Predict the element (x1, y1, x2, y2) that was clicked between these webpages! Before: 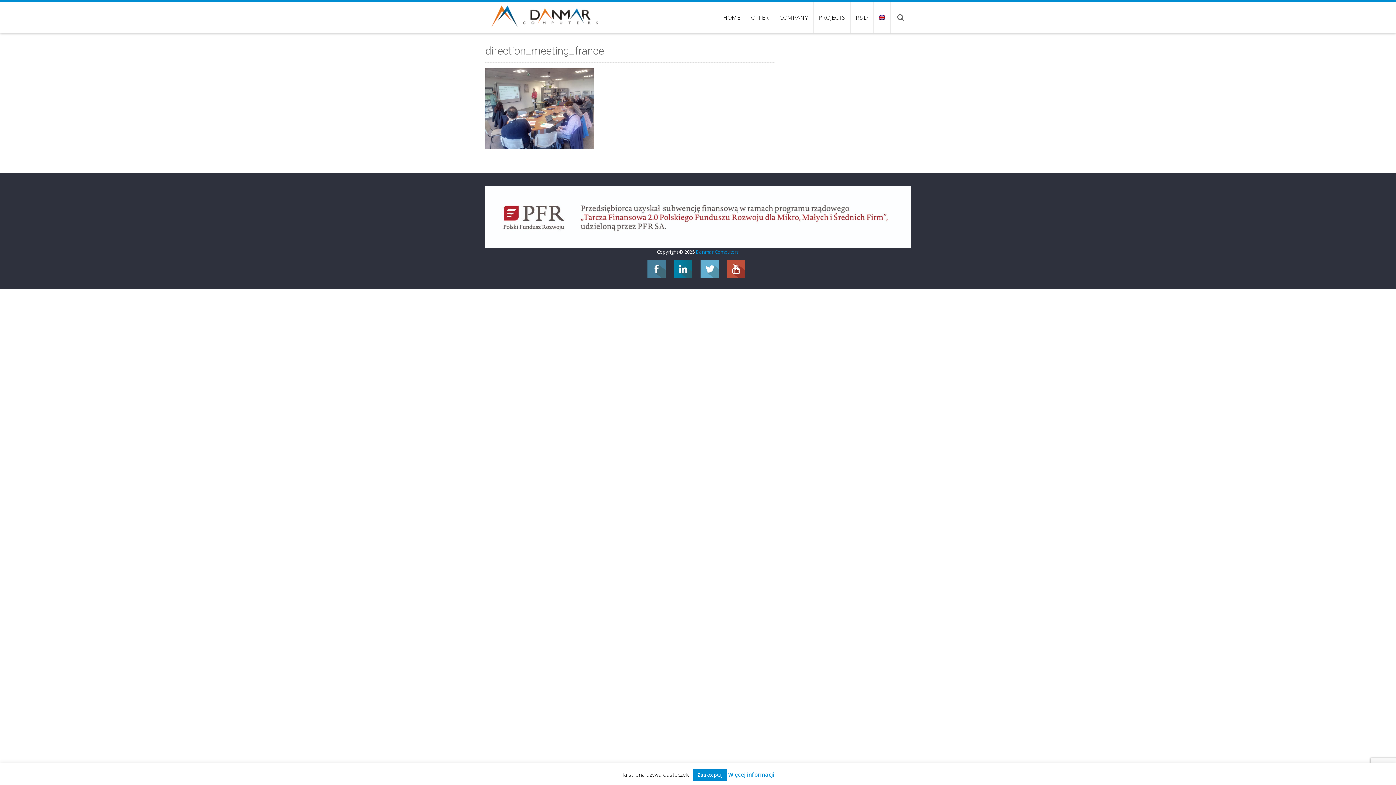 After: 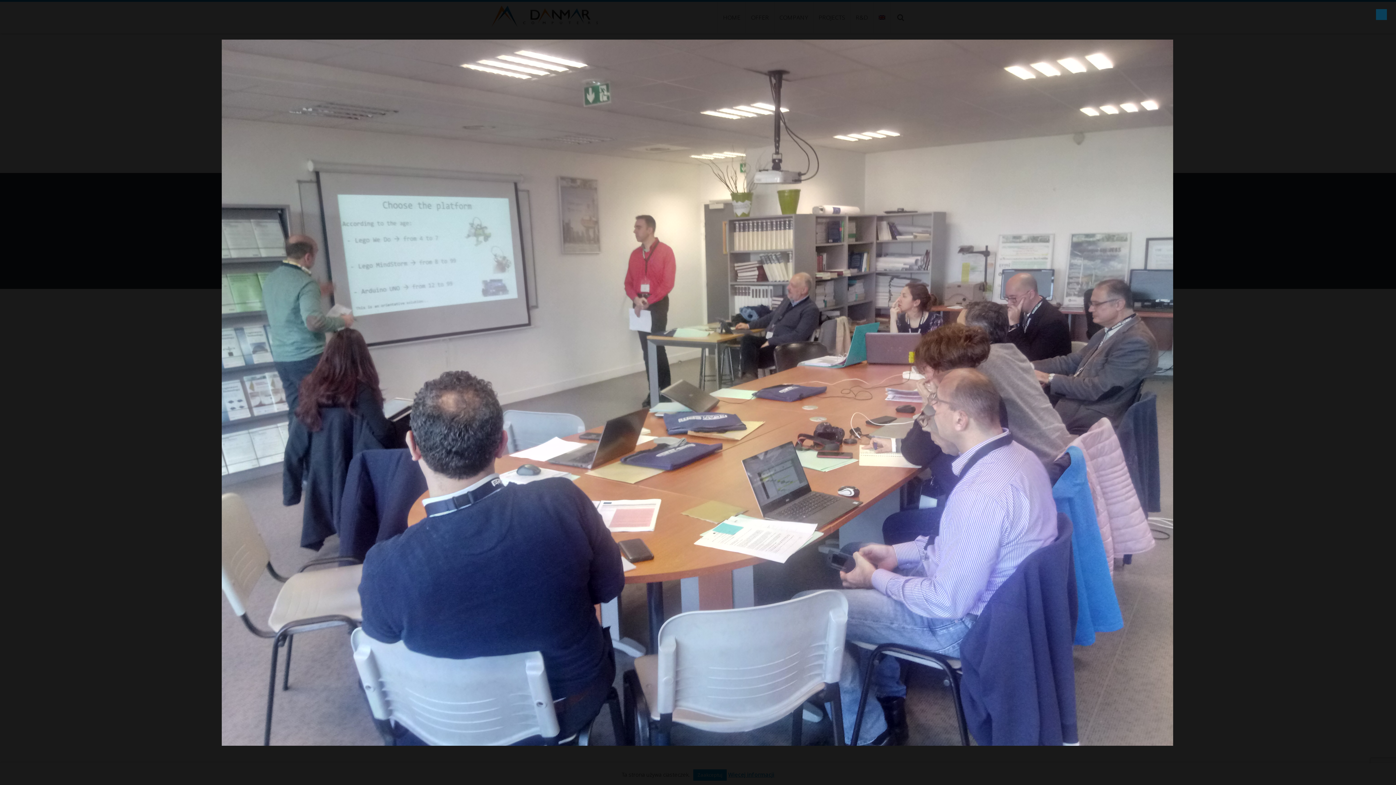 Action: bbox: (485, 104, 594, 111)